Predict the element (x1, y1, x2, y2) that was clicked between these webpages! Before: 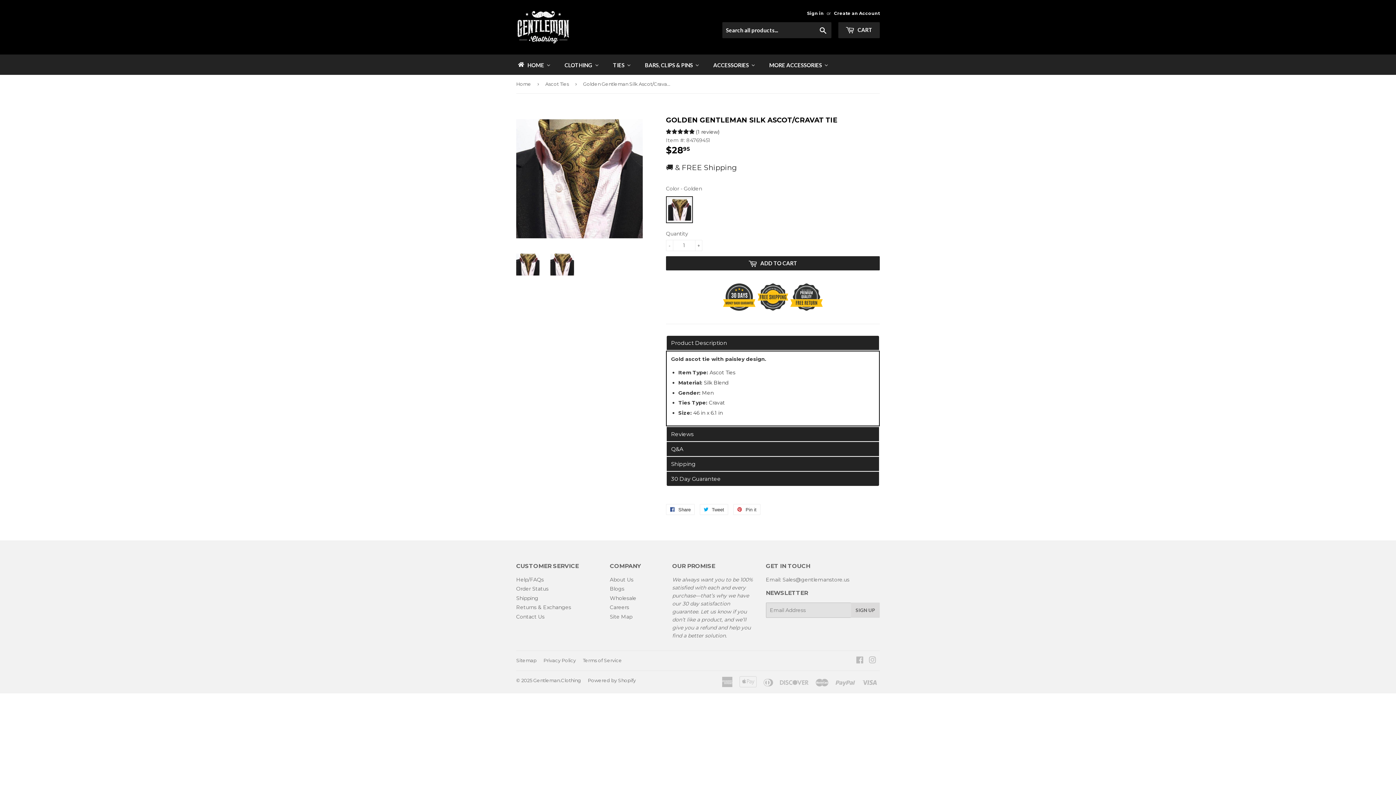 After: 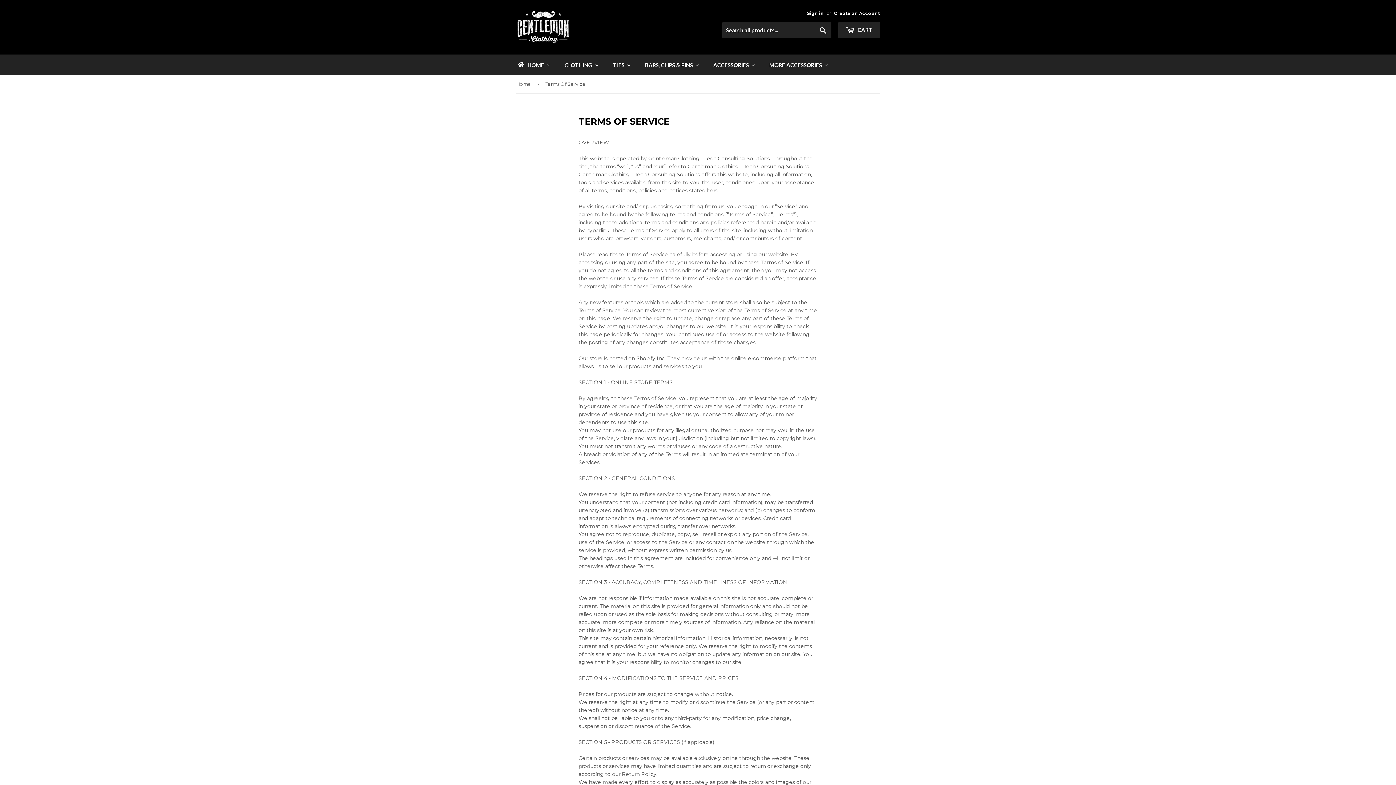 Action: bbox: (582, 590, 622, 595) label: Terms of Service